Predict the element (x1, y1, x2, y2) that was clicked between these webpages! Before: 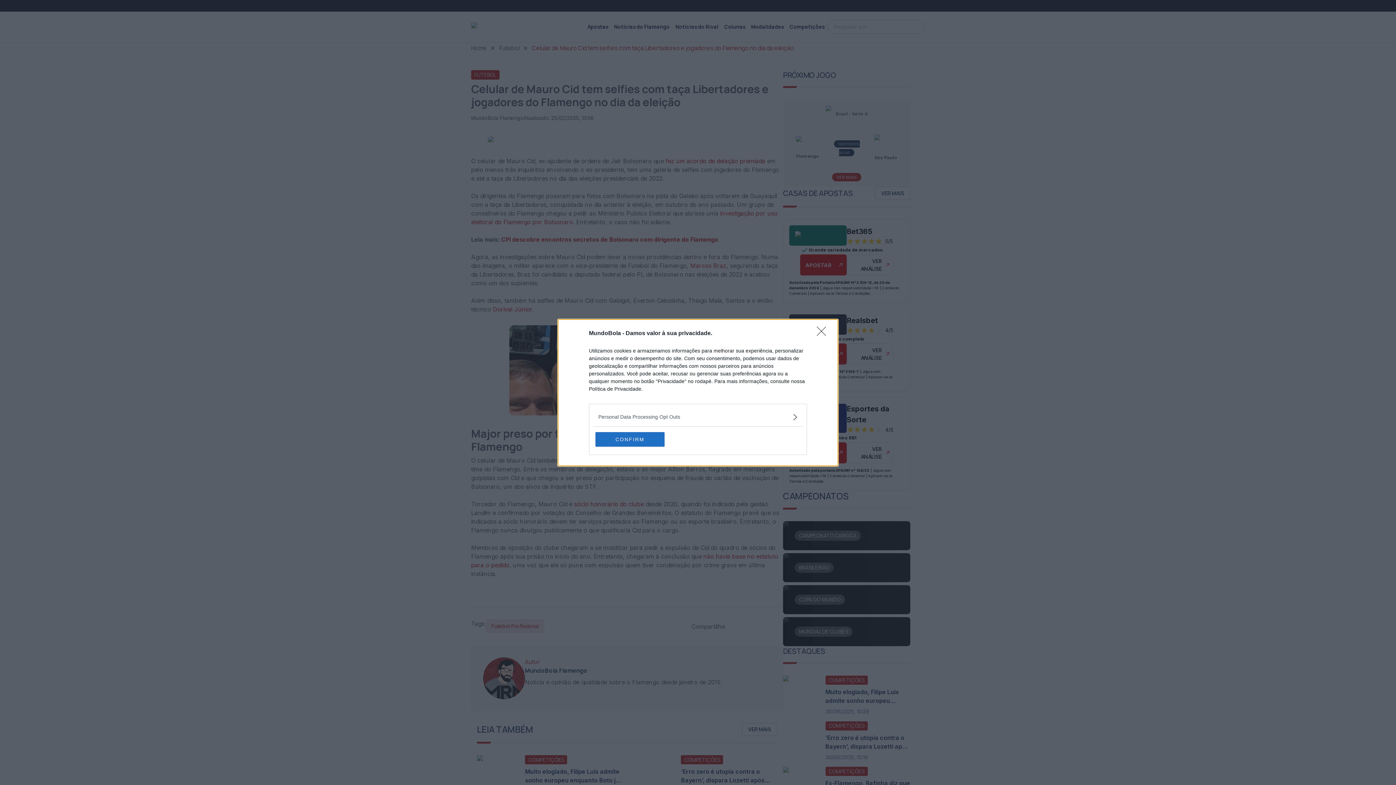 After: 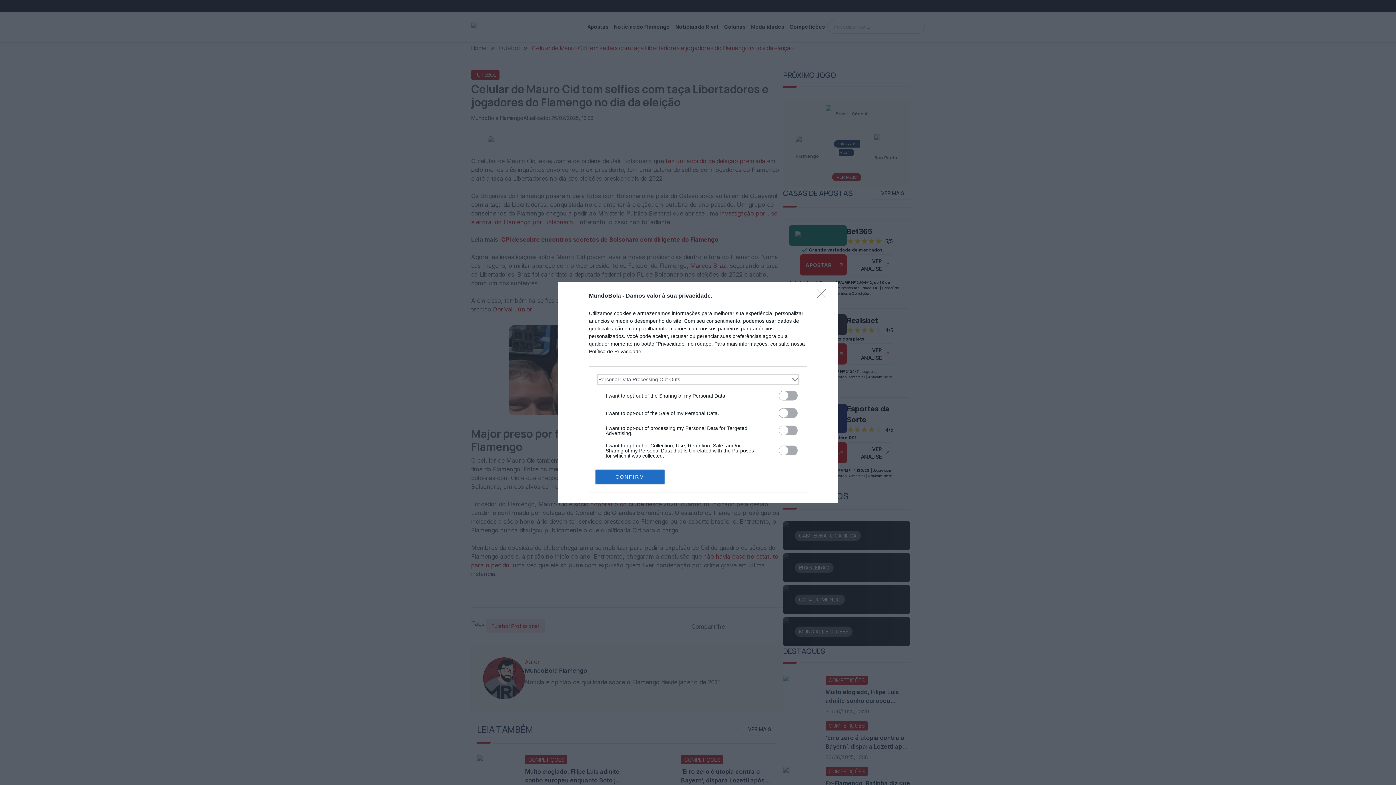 Action: bbox: (598, 413, 797, 420) label: Opt-Outs